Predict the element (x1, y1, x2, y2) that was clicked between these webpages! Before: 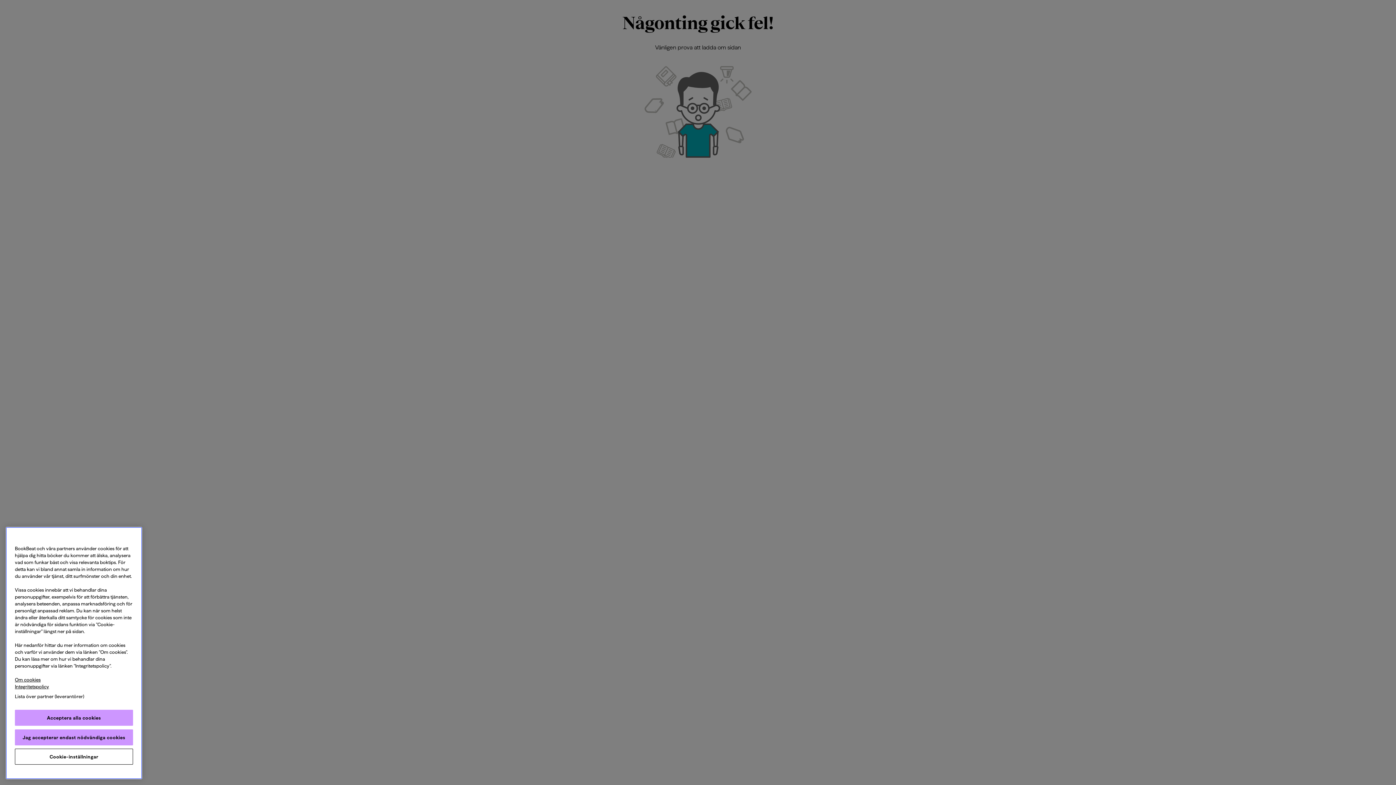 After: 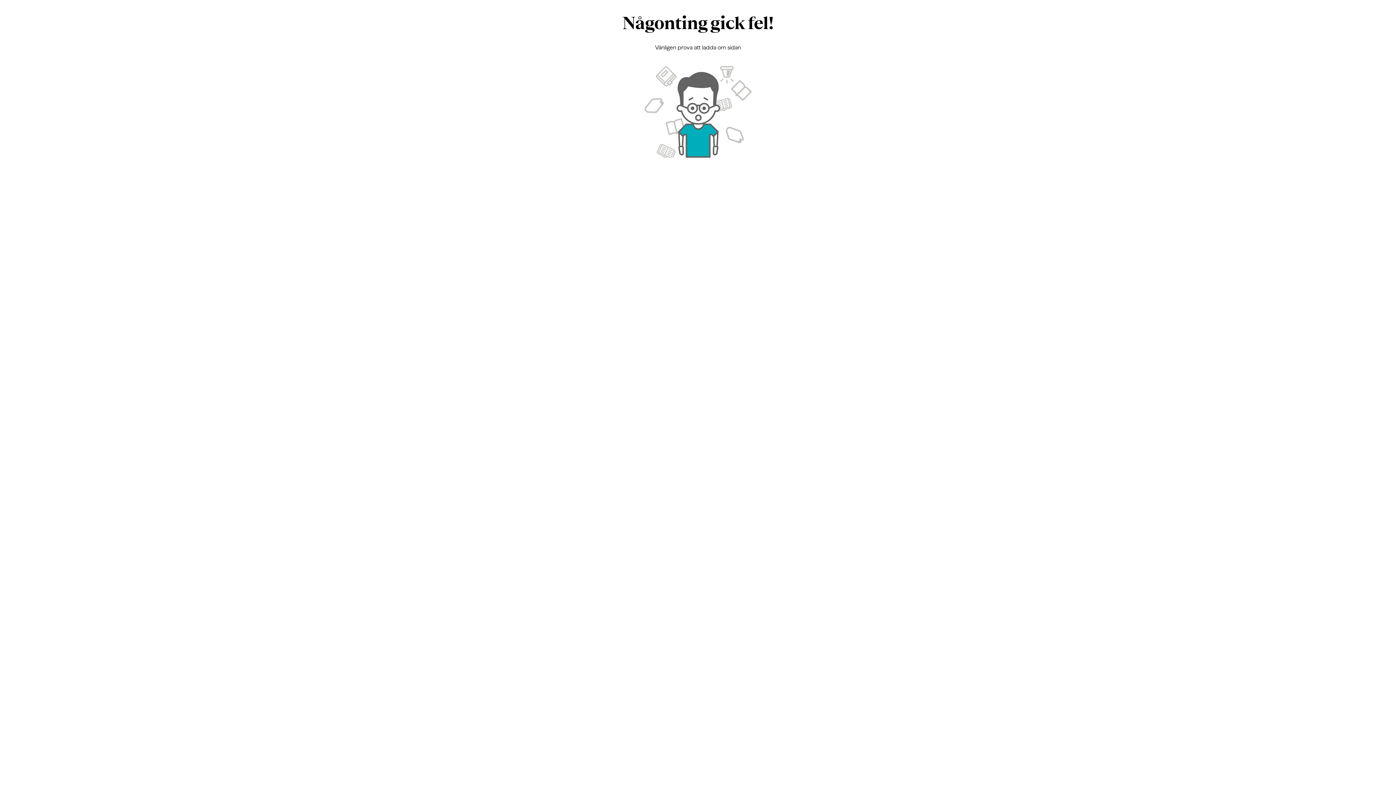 Action: label: Acceptera alla cookies bbox: (14, 710, 133, 726)